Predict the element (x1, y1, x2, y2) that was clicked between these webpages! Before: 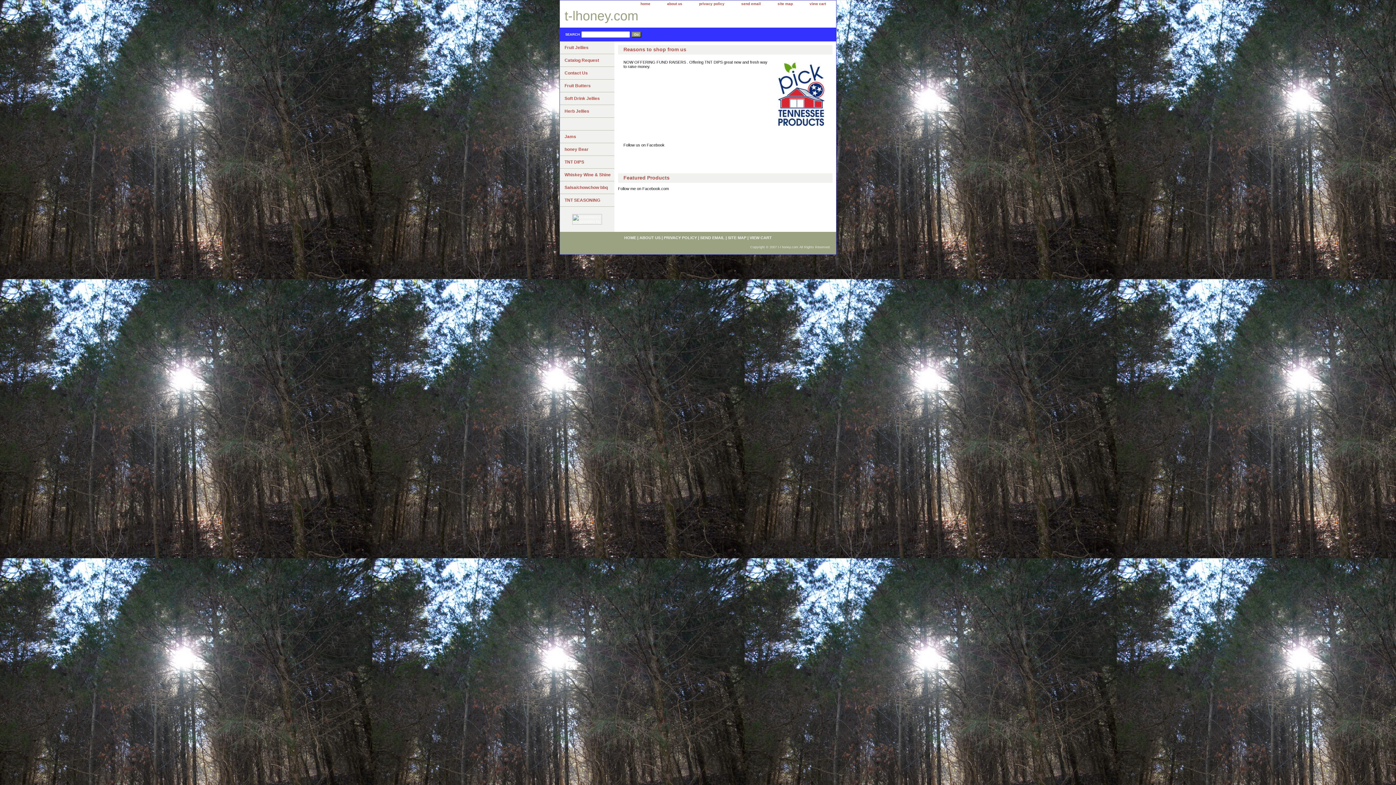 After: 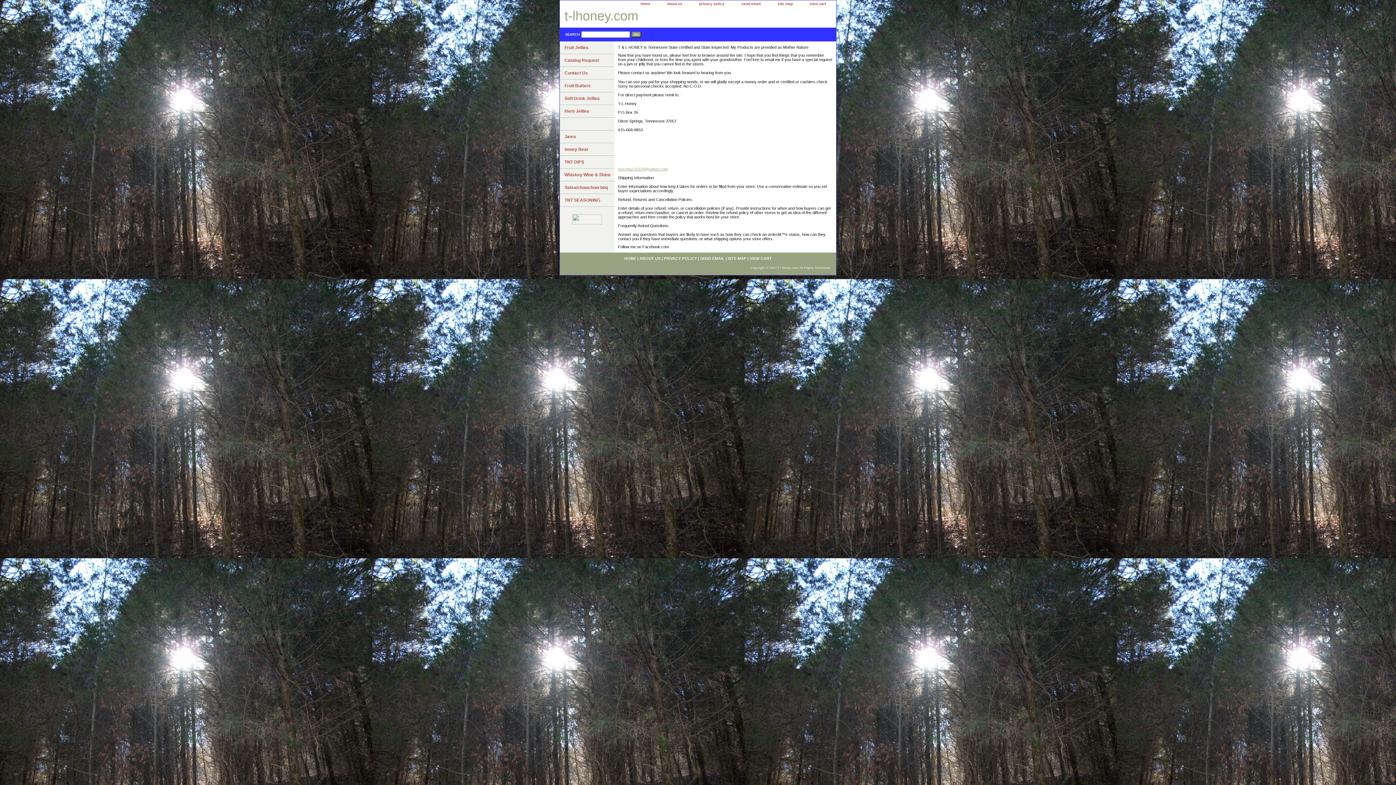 Action: bbox: (639, 235, 660, 240) label: ABOUT US